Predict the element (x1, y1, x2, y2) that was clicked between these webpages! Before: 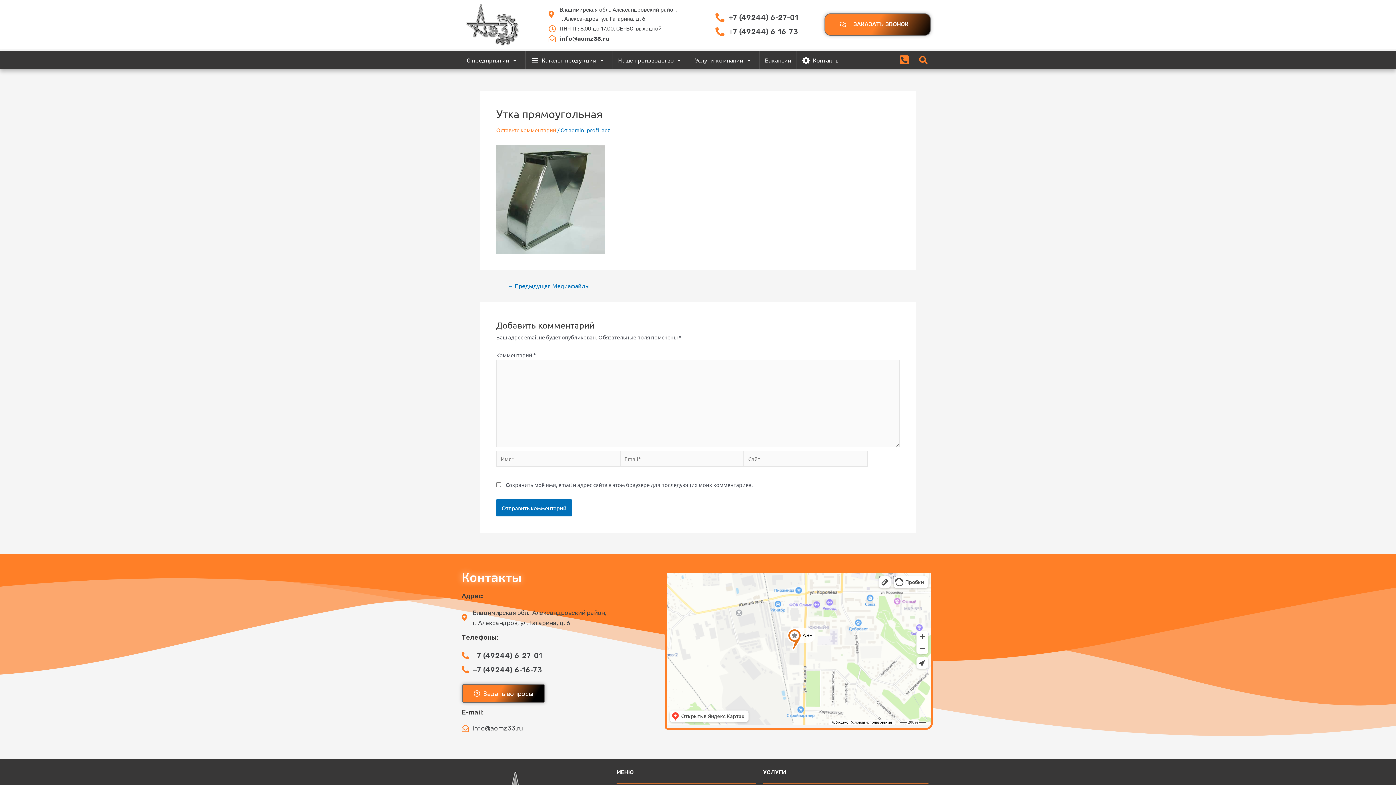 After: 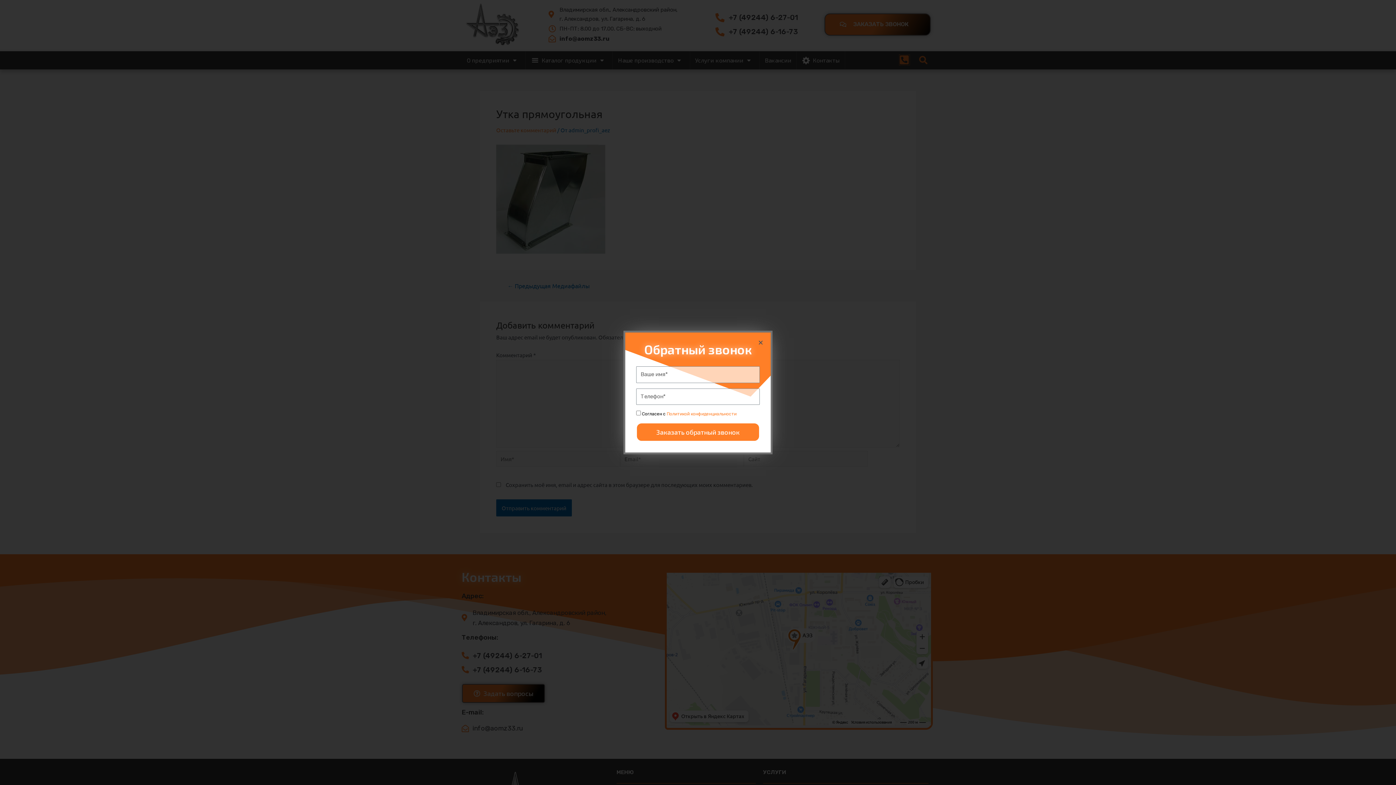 Action: bbox: (899, 54, 909, 65)